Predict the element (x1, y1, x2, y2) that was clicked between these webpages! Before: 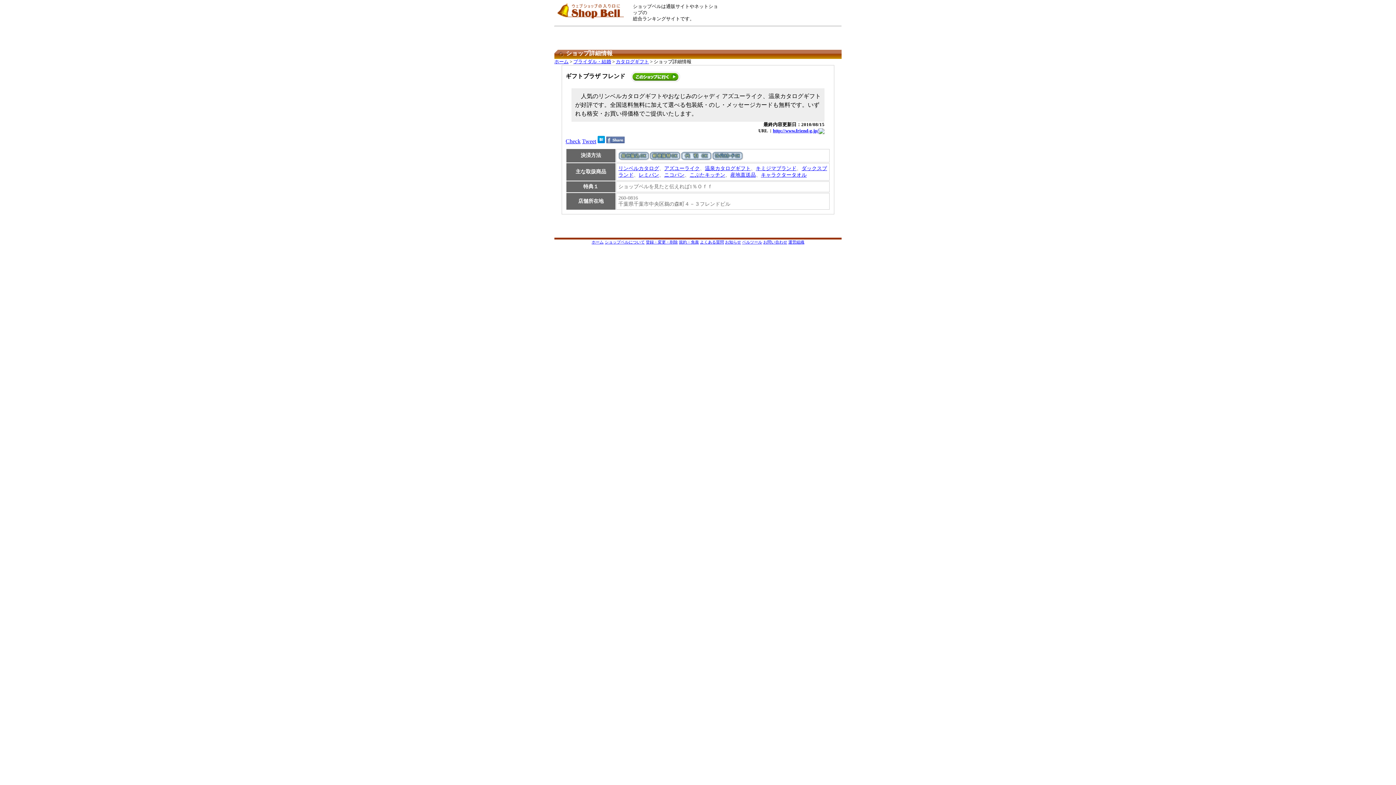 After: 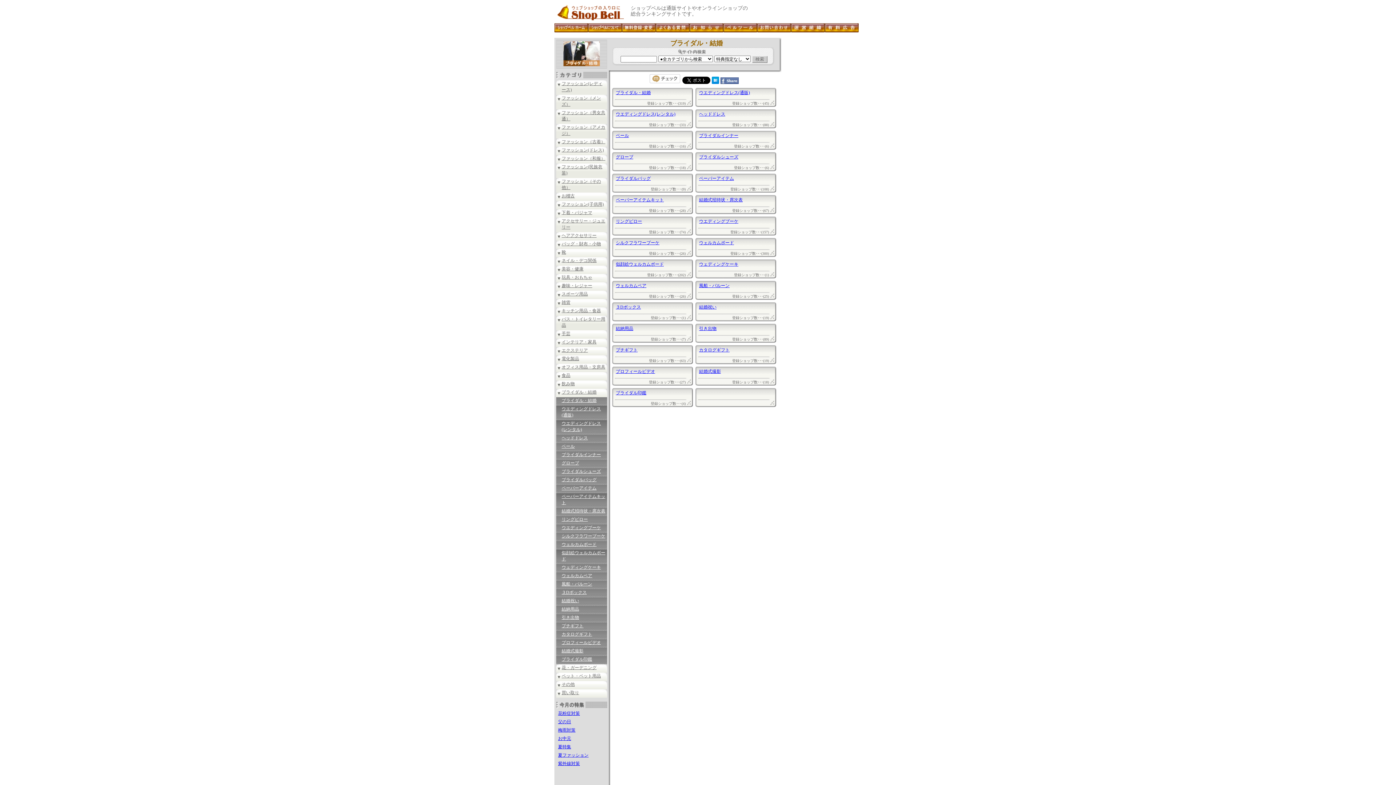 Action: bbox: (573, 59, 611, 64) label: ブライダル・結婚